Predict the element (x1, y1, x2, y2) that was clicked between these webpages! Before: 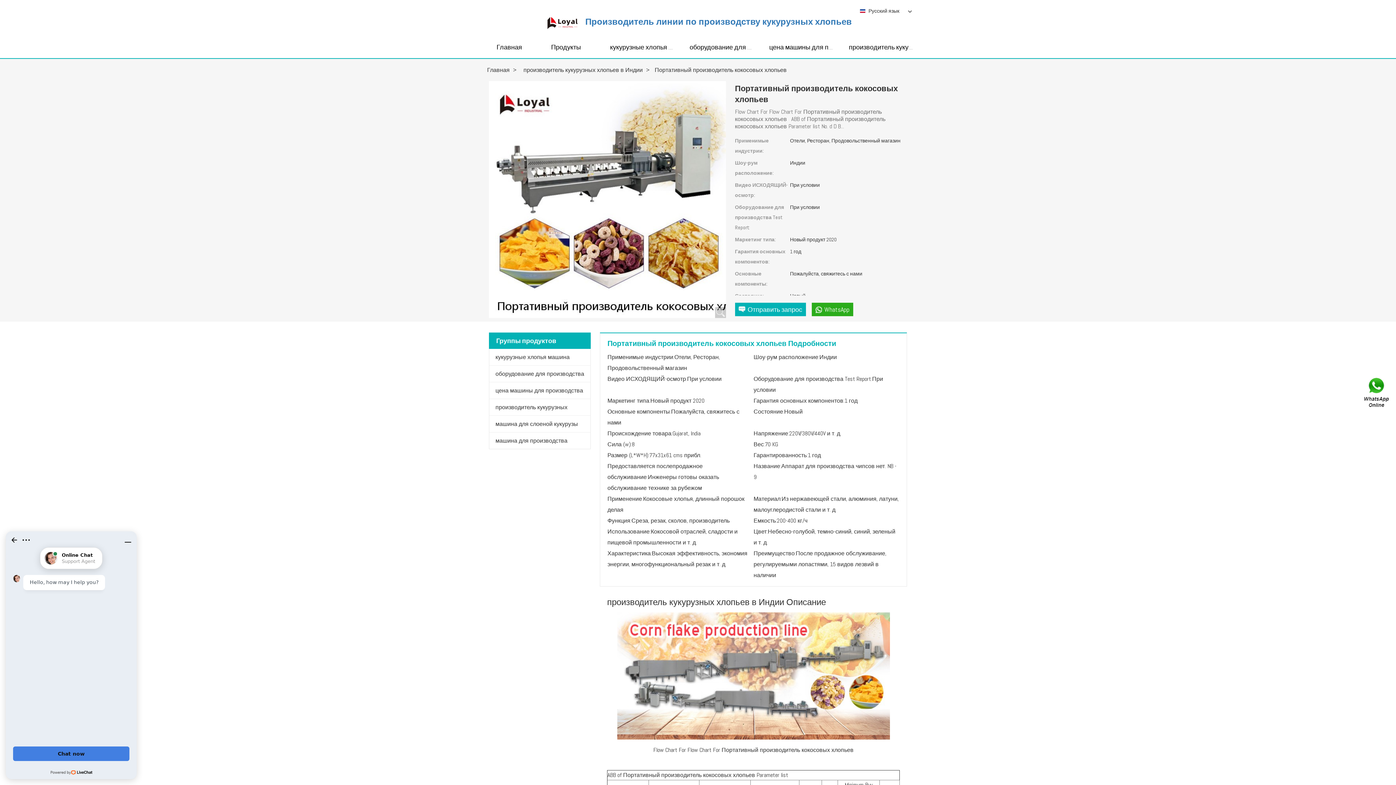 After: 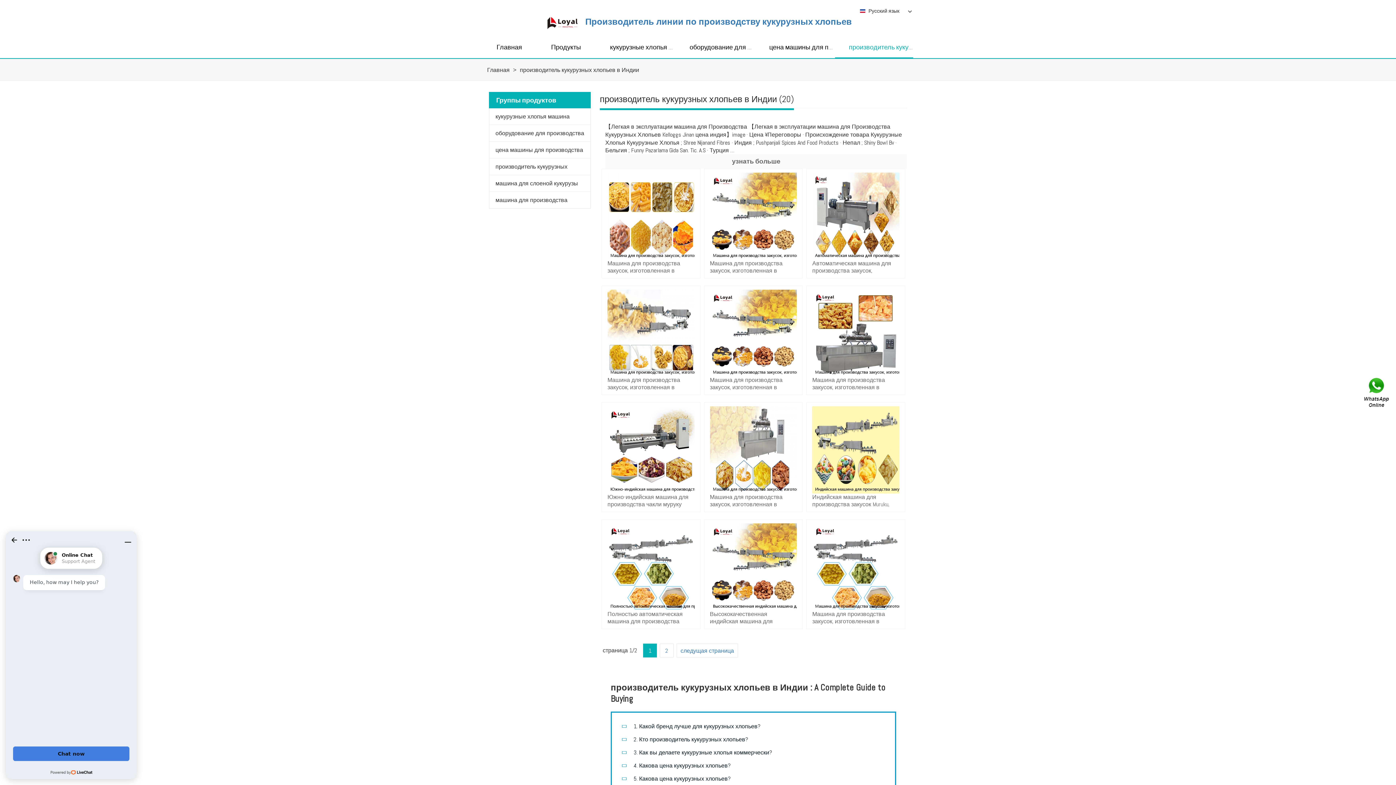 Action: bbox: (523, 66, 642, 73) label: производитель кукурузных хлопьев в Индии